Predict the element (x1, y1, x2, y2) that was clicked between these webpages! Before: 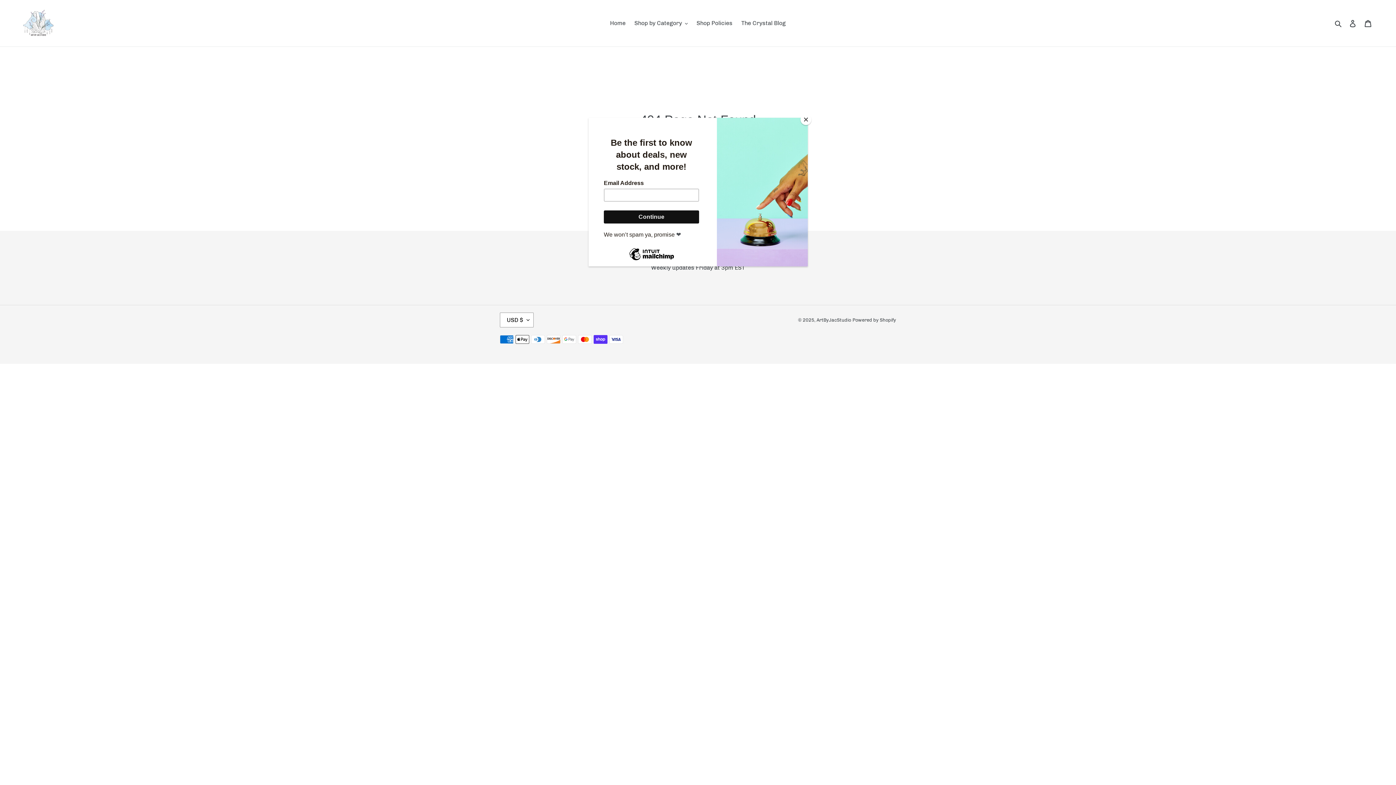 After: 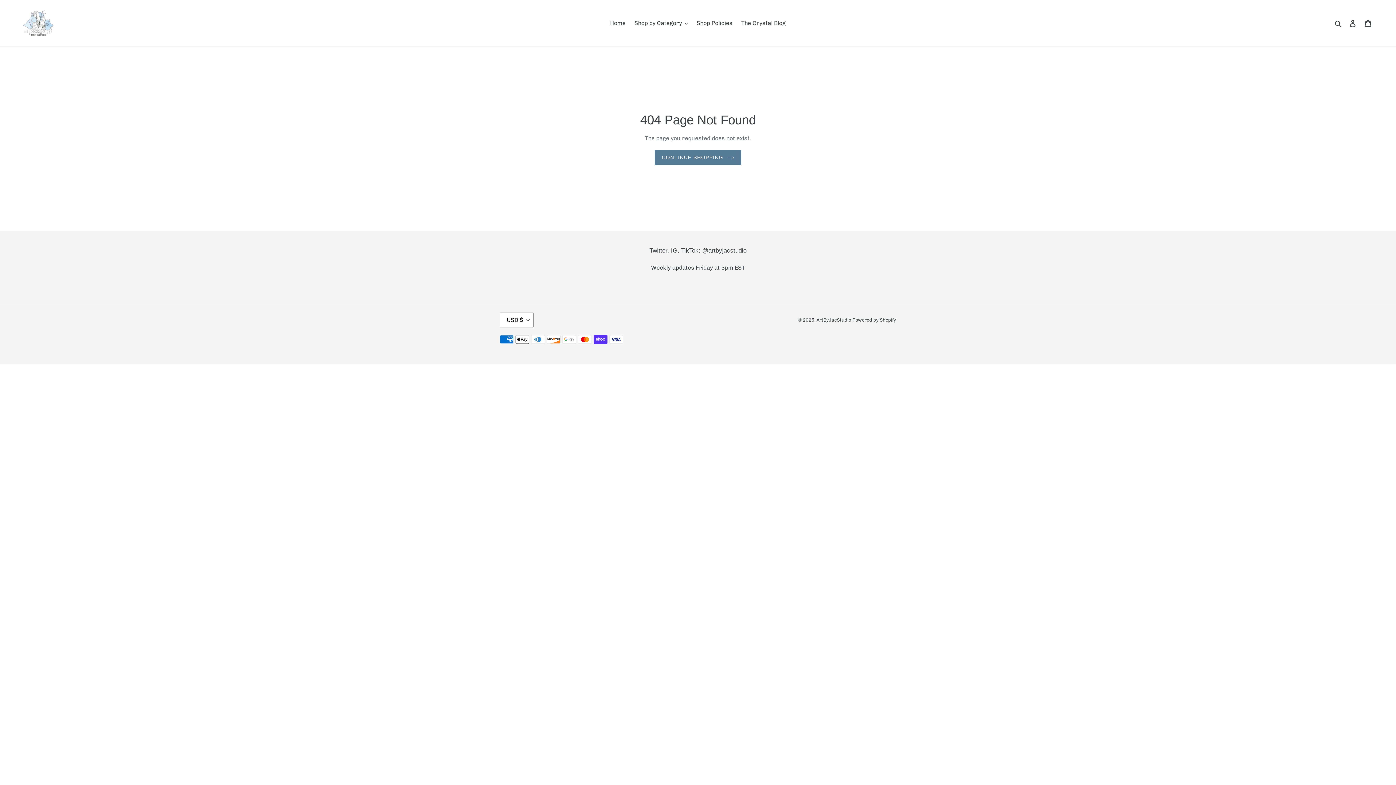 Action: bbox: (800, 114, 811, 125) label: Close